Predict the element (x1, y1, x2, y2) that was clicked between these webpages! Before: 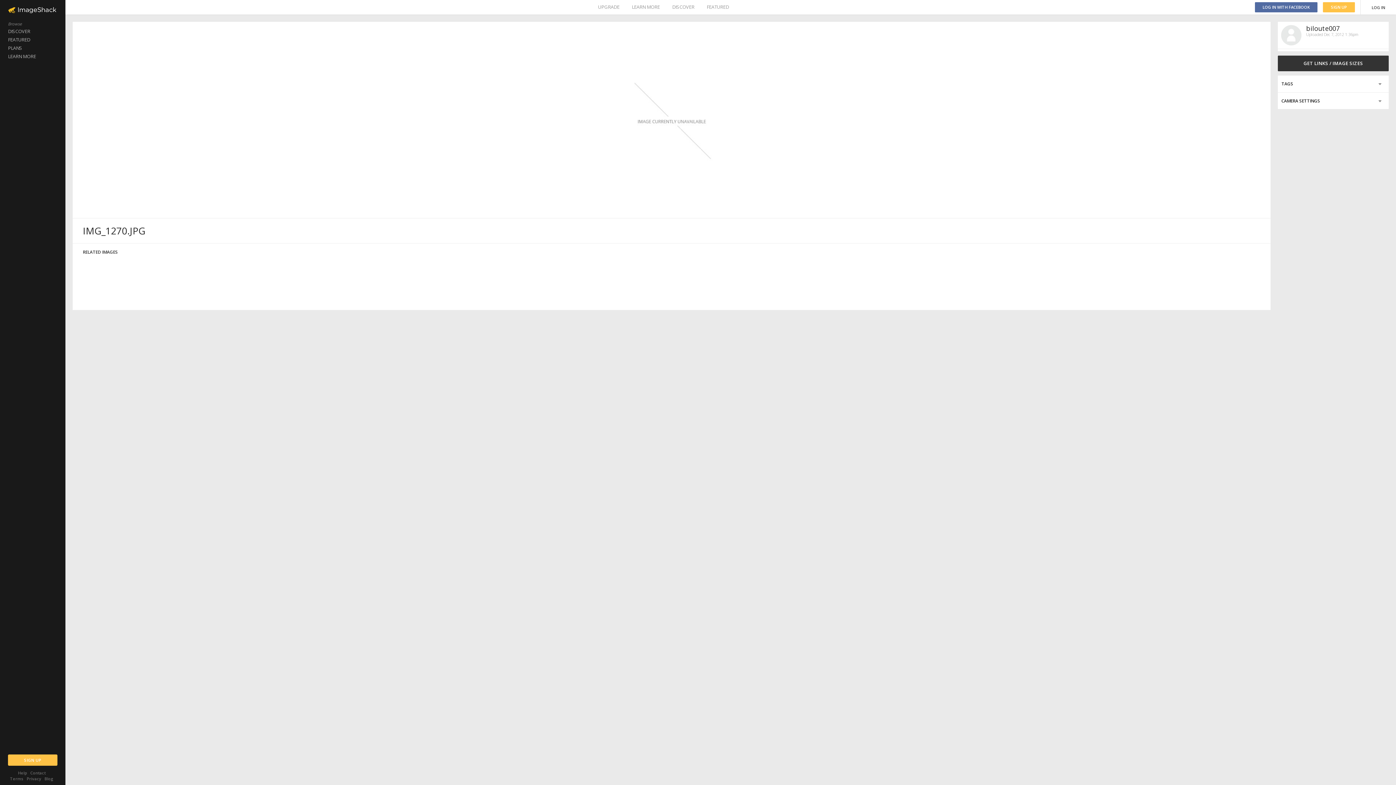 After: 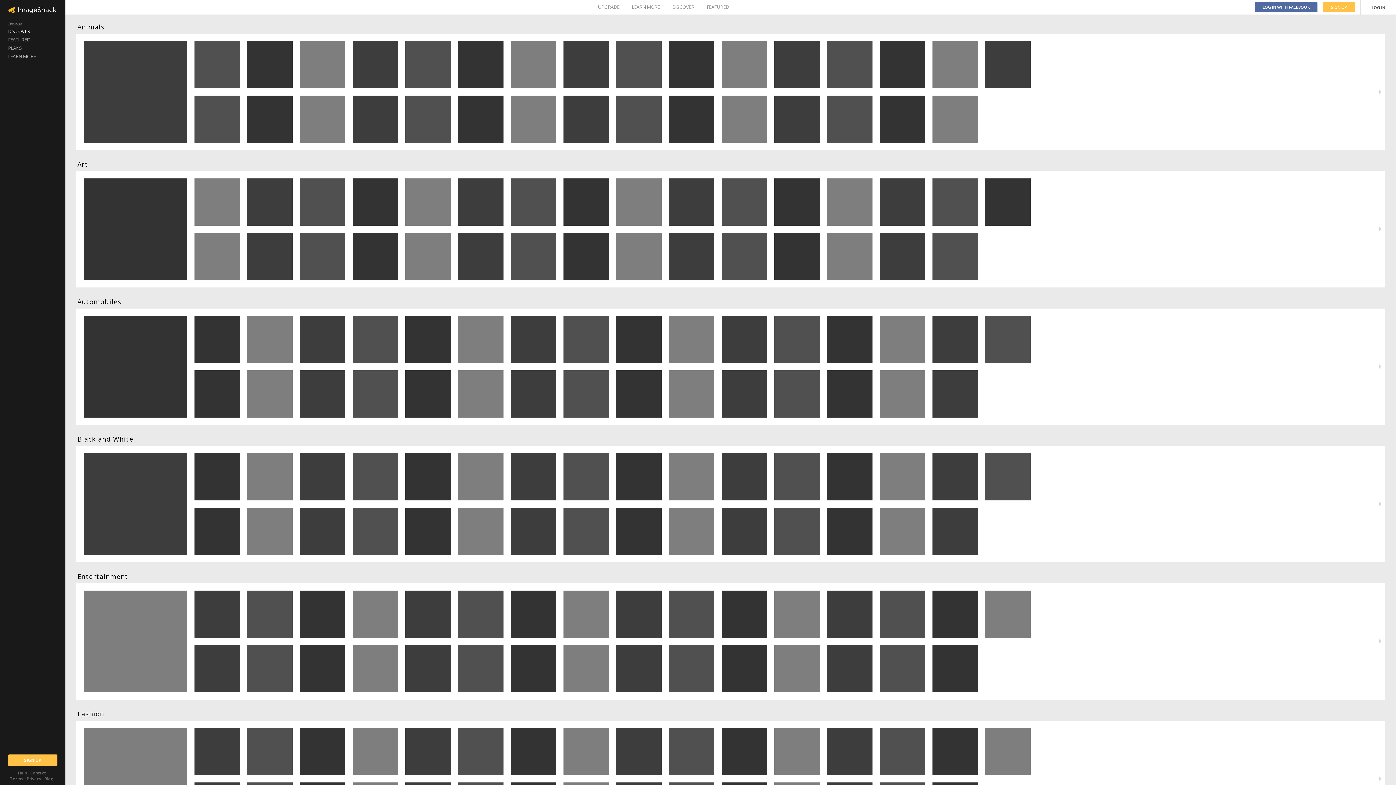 Action: label: DISCOVER bbox: (0, 27, 65, 35)